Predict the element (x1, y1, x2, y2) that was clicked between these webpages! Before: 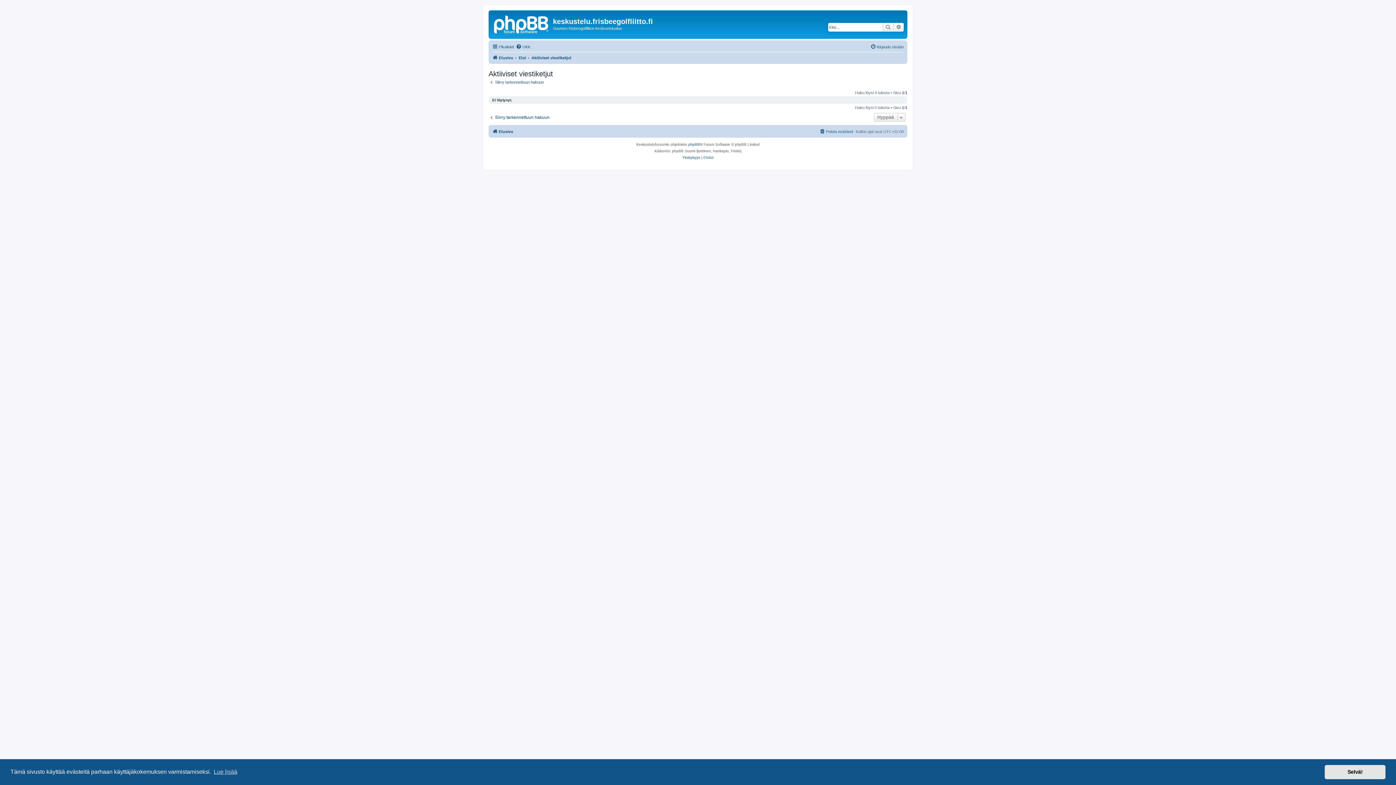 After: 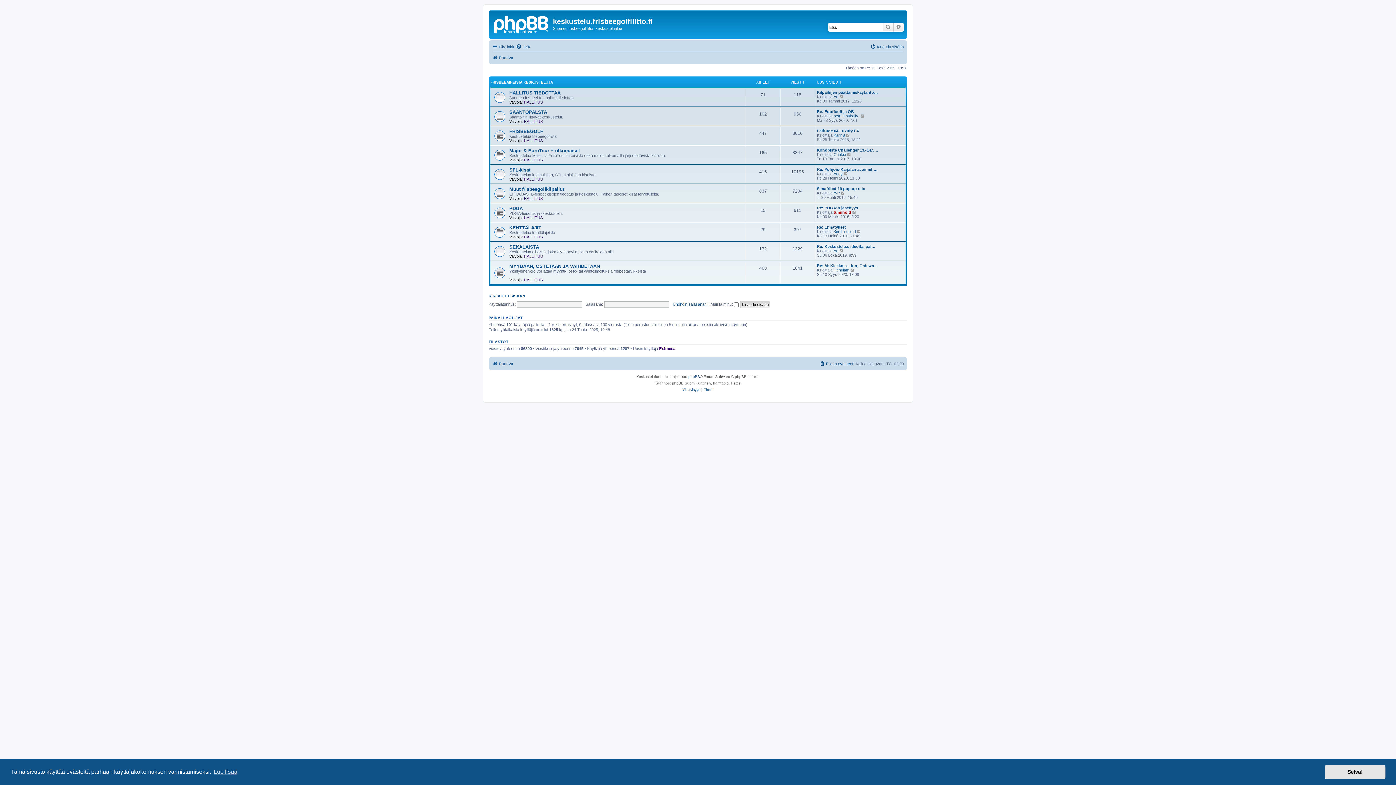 Action: bbox: (492, 127, 513, 136) label: Etusivu